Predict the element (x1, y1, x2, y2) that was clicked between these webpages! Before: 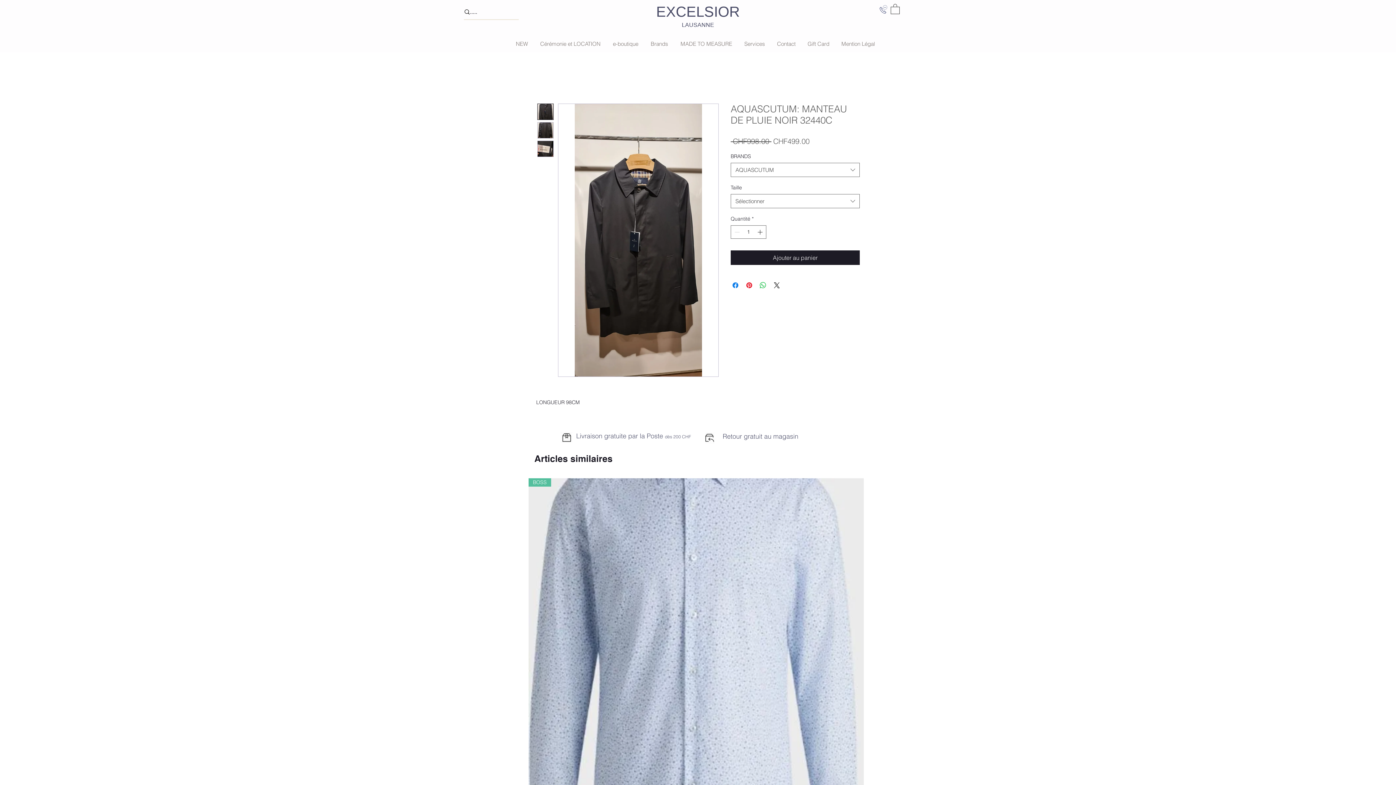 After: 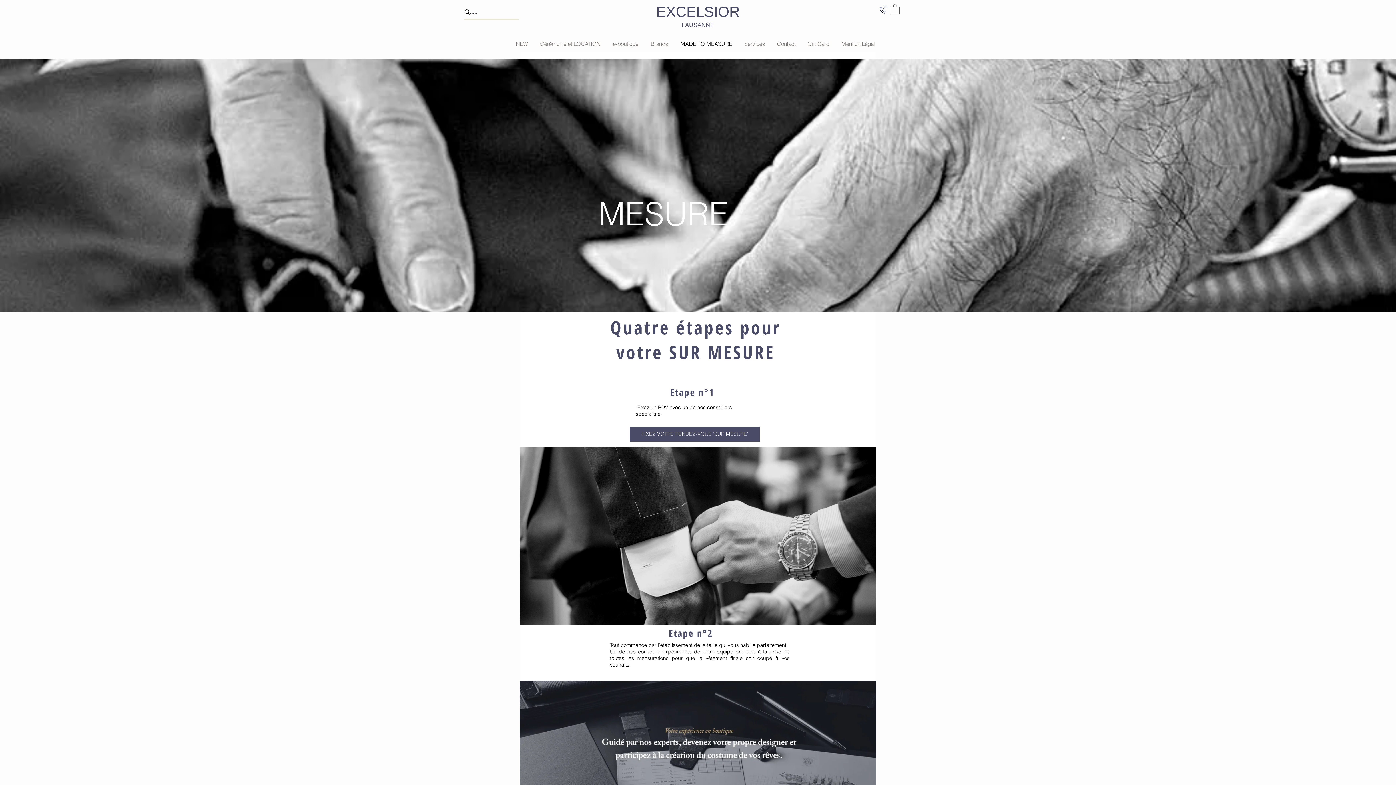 Action: label: MADE TO MEASURE bbox: (674, 35, 738, 52)